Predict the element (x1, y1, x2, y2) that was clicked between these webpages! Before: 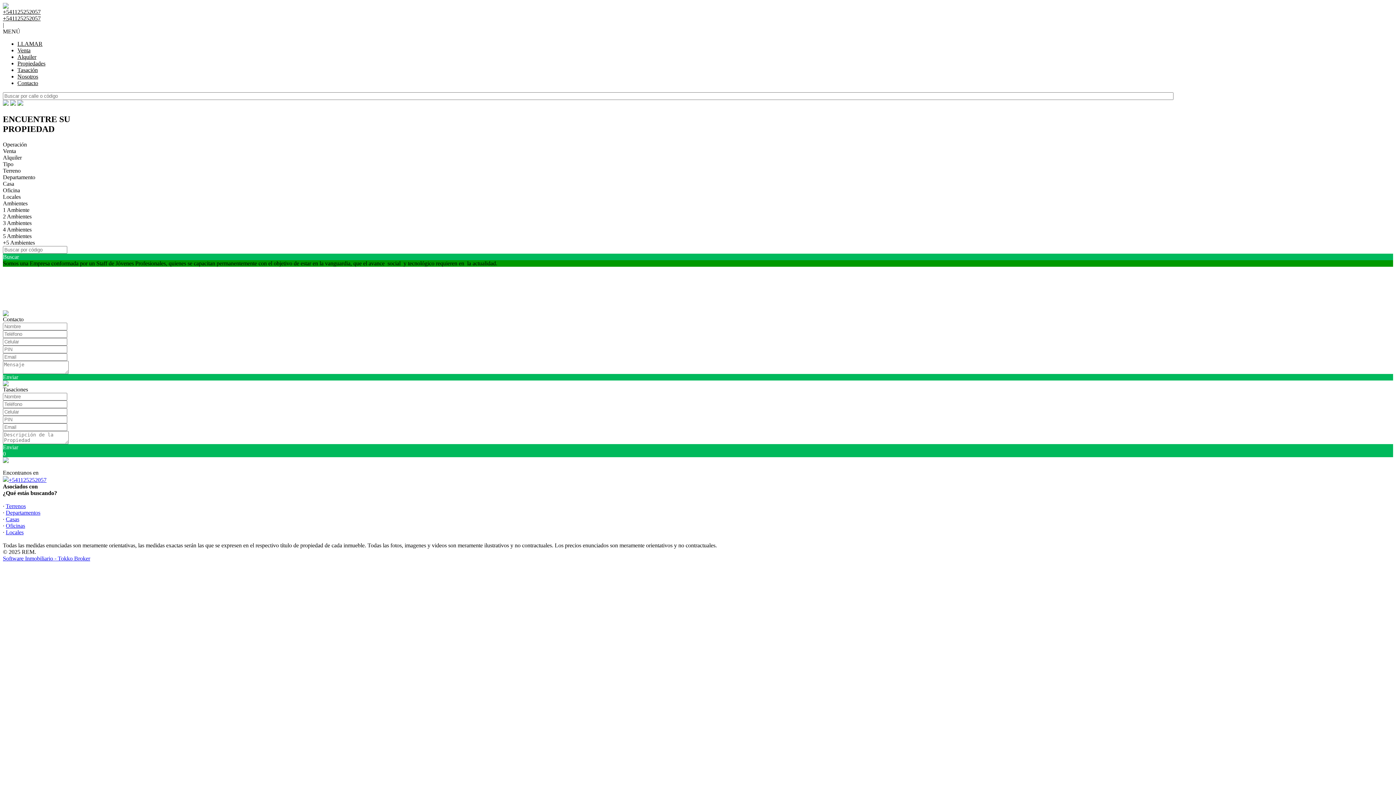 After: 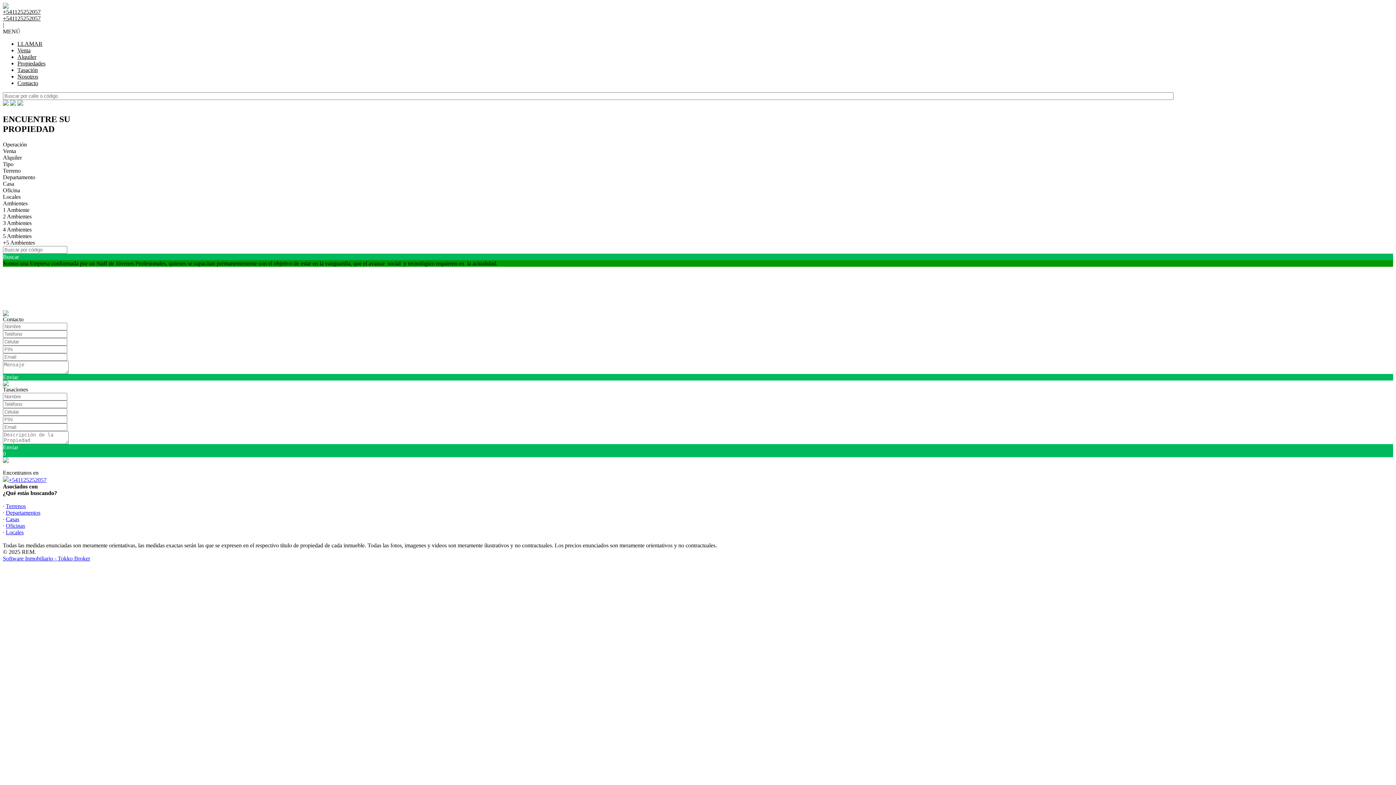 Action: label: +541125252057 bbox: (2, 477, 46, 483)